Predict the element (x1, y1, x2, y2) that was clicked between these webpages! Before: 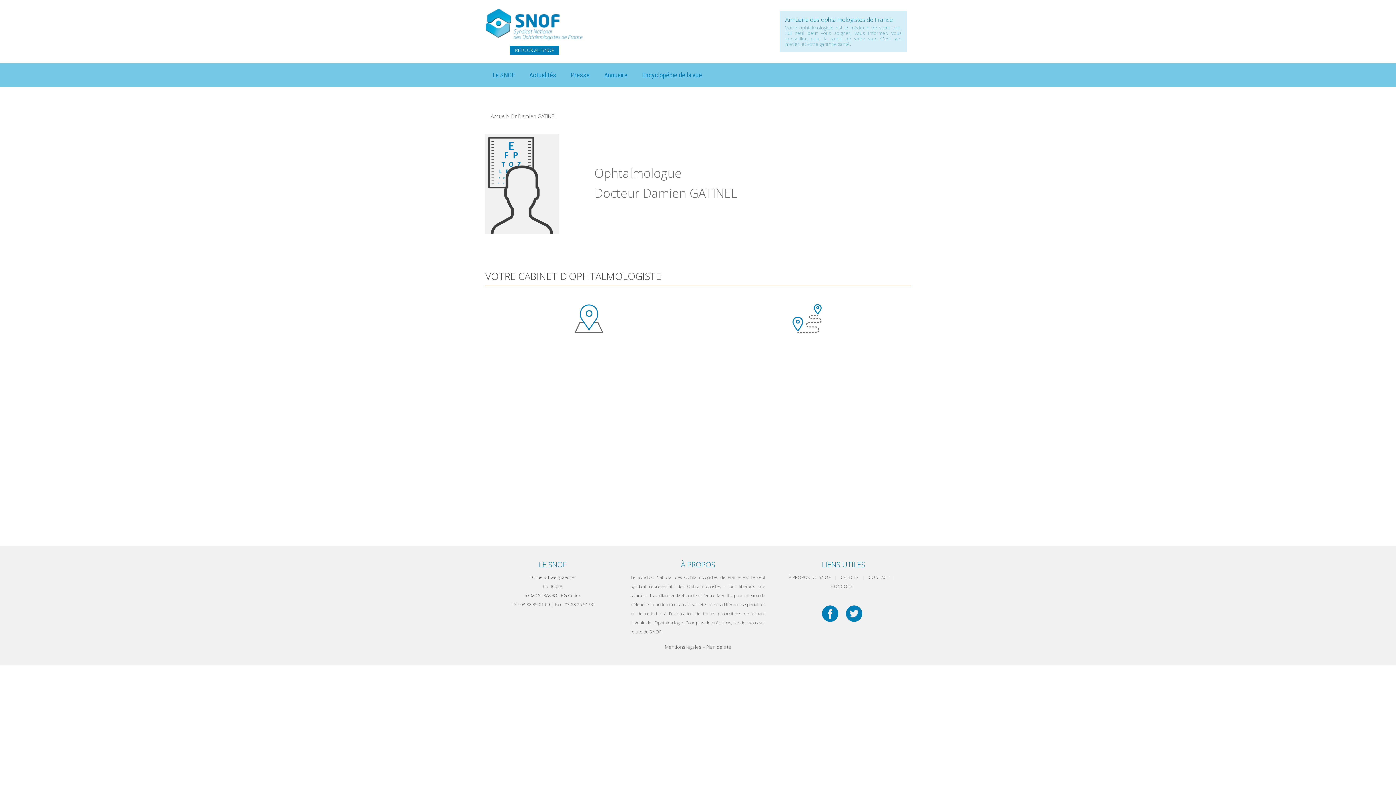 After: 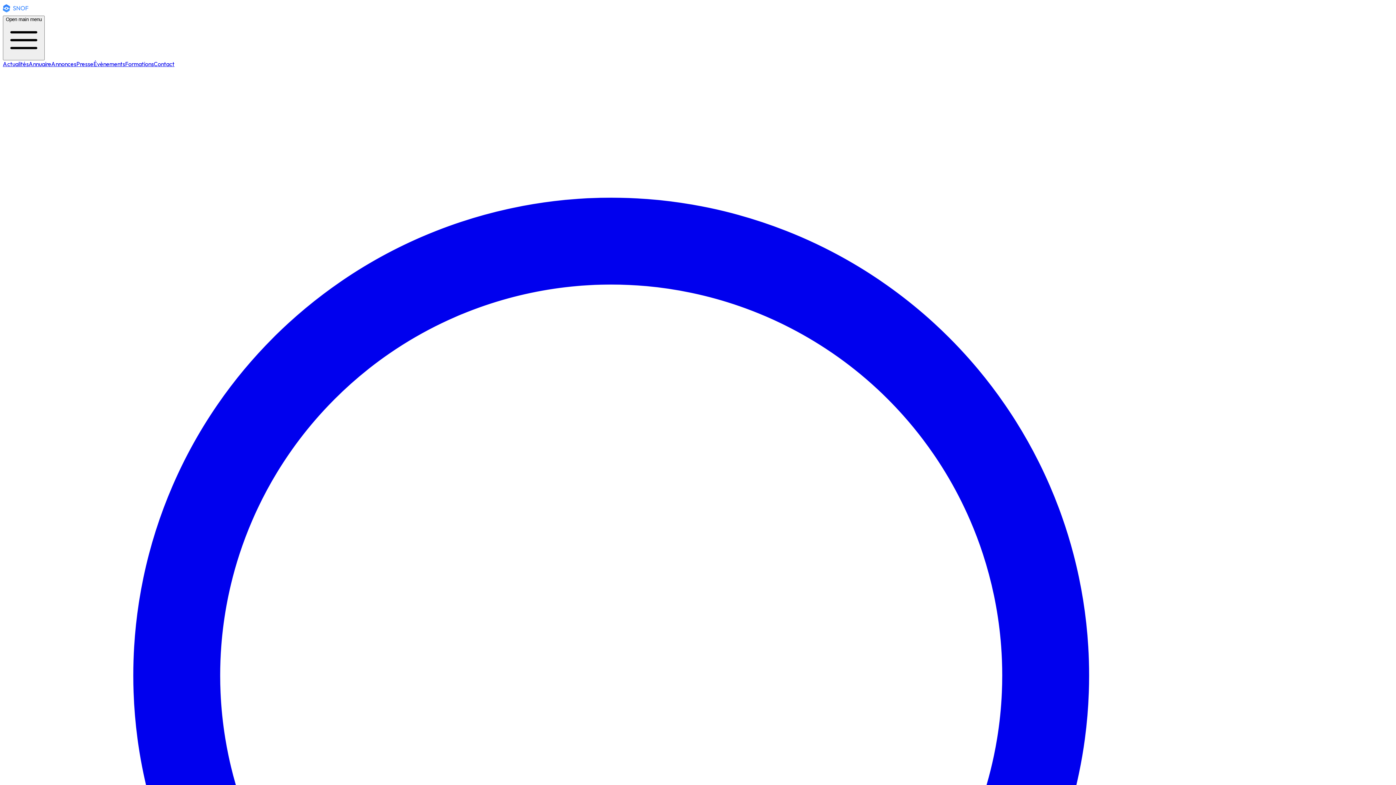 Action: bbox: (664, 643, 701, 650) label: Mentions légales